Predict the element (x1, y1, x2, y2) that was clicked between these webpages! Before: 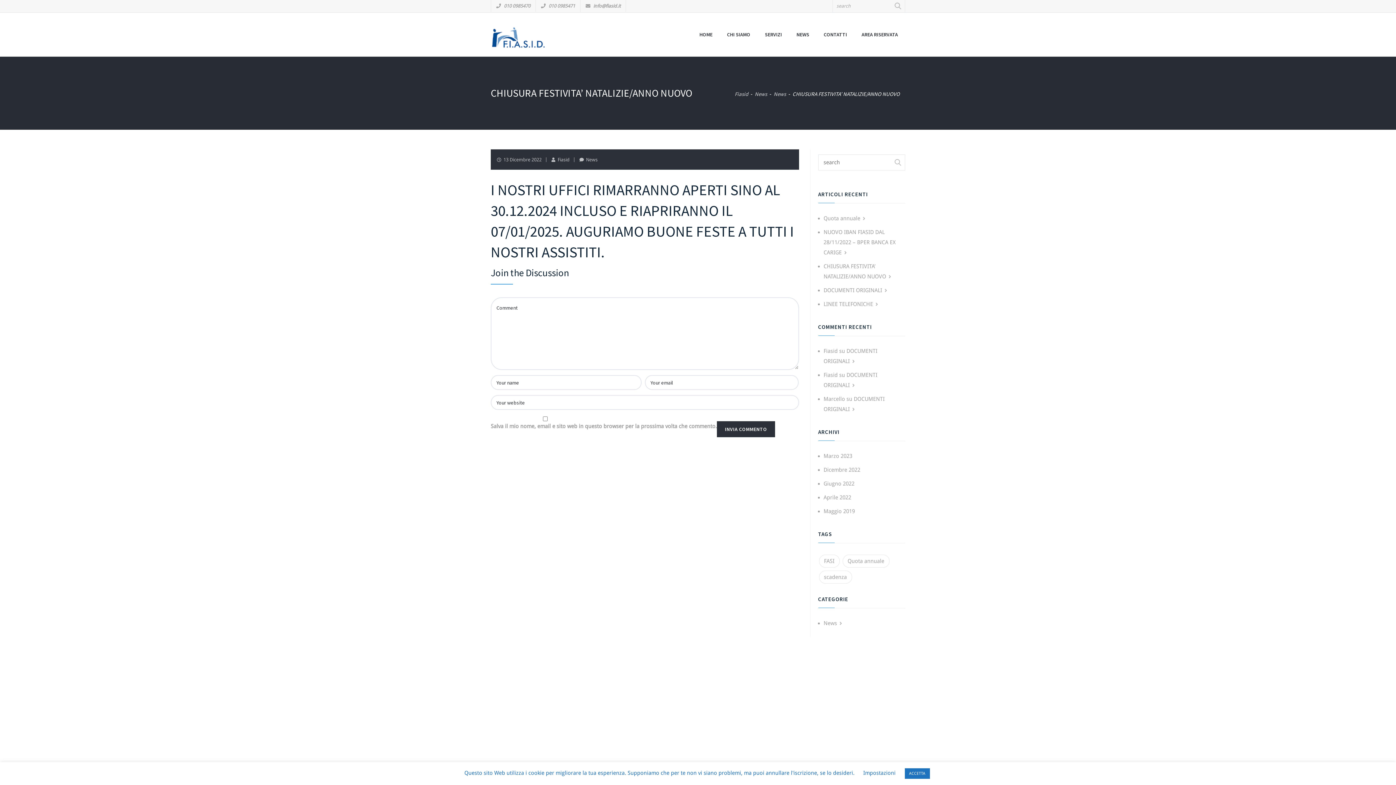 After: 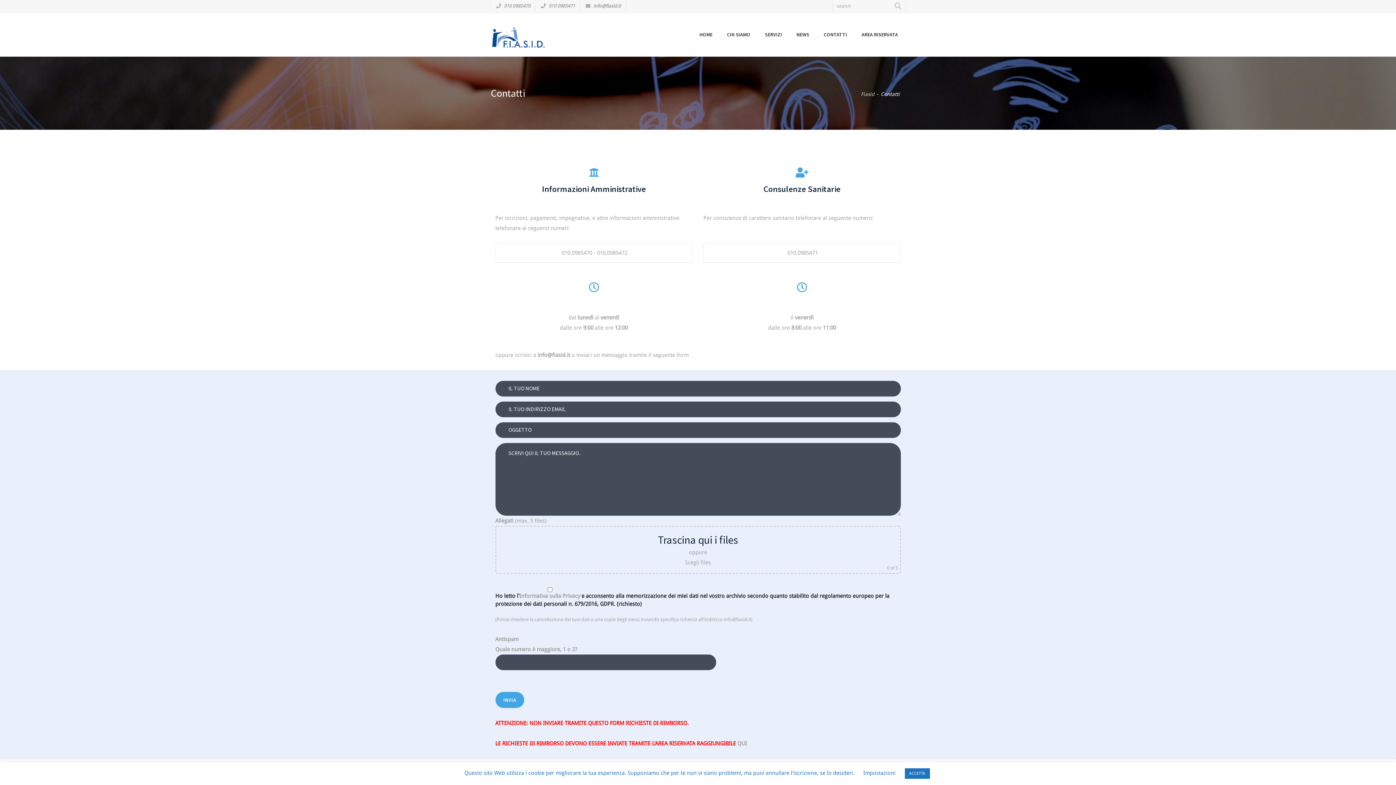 Action: label: CONTATTI bbox: (816, 12, 854, 56)